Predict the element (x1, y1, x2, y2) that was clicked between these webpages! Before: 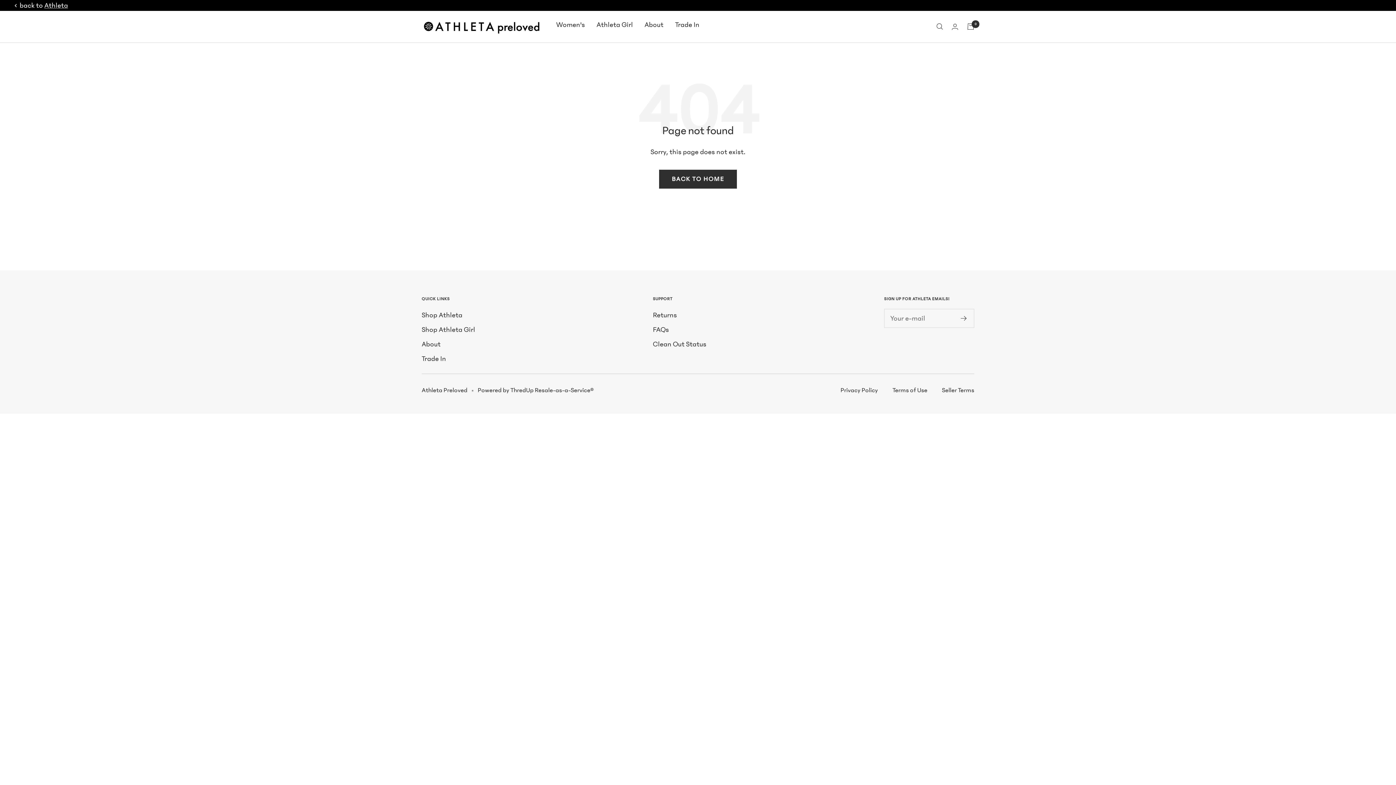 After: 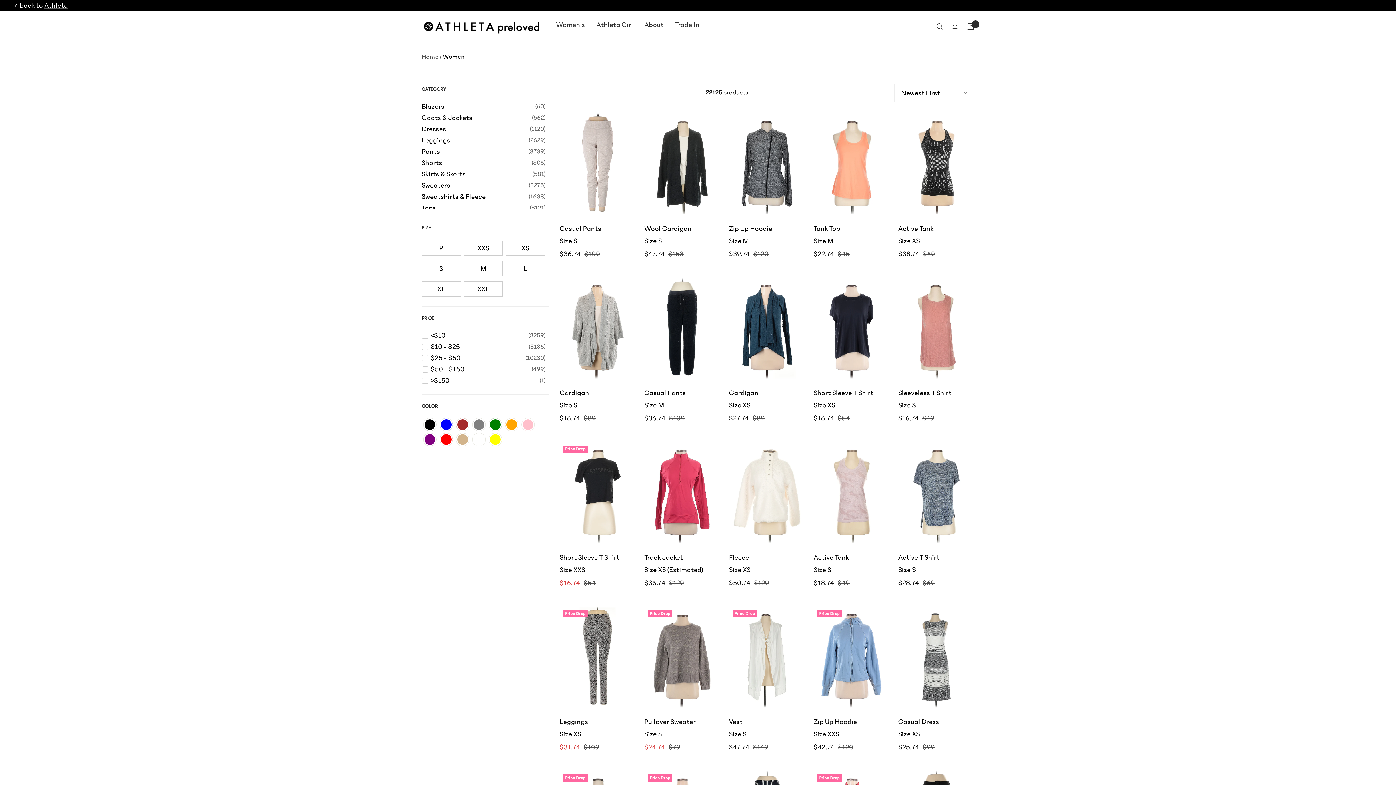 Action: bbox: (421, 308, 462, 321) label: Shop Athleta